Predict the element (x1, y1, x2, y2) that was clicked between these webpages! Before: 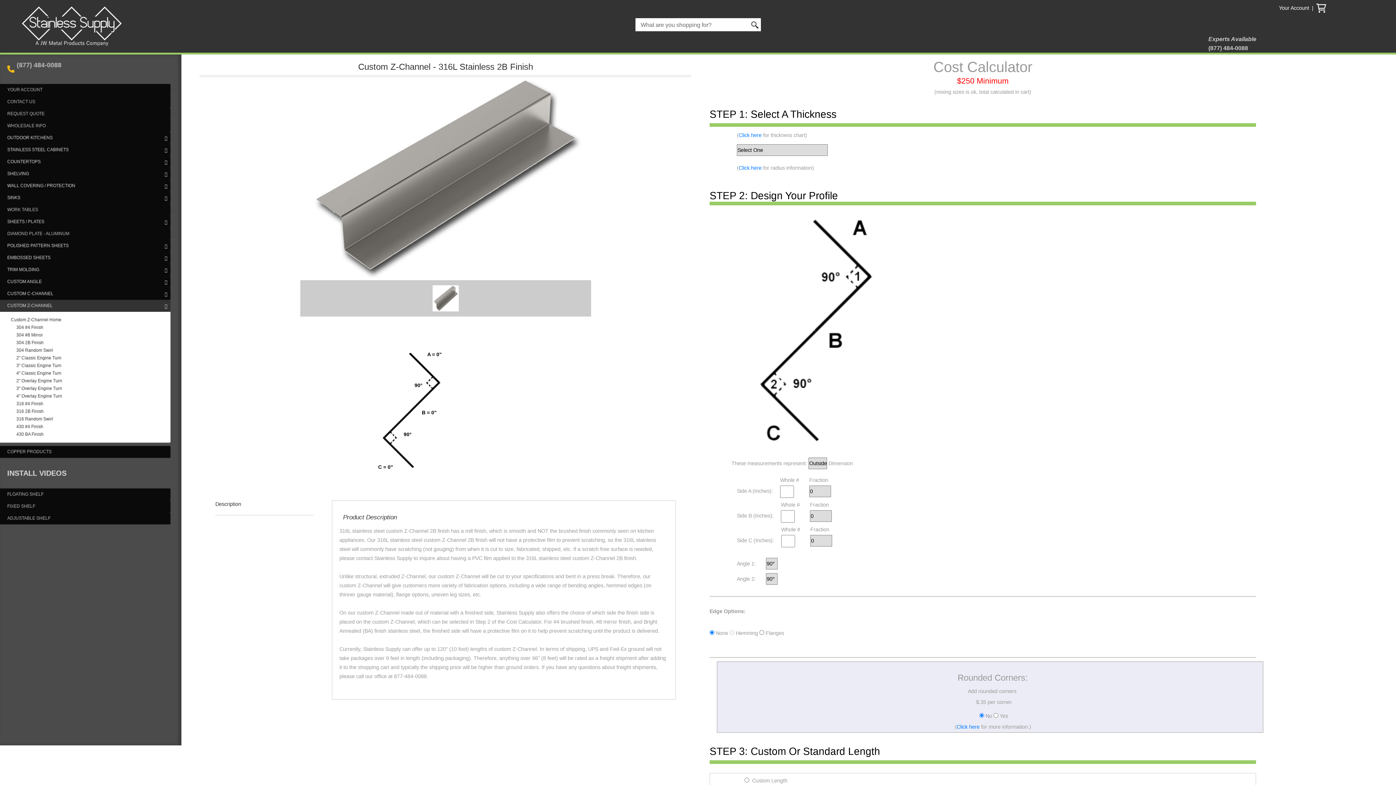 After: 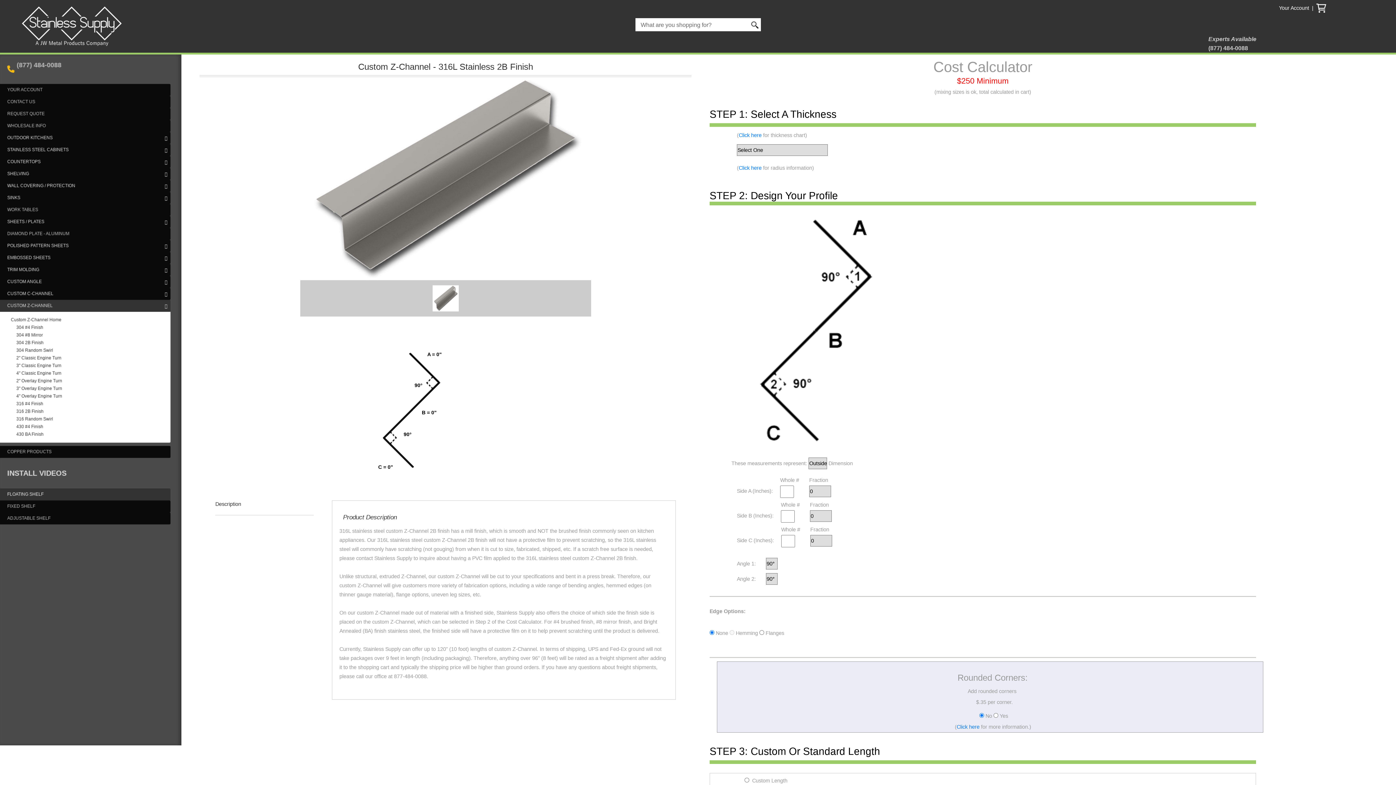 Action: label: FLOATING SHELF bbox: (7, 492, 43, 497)